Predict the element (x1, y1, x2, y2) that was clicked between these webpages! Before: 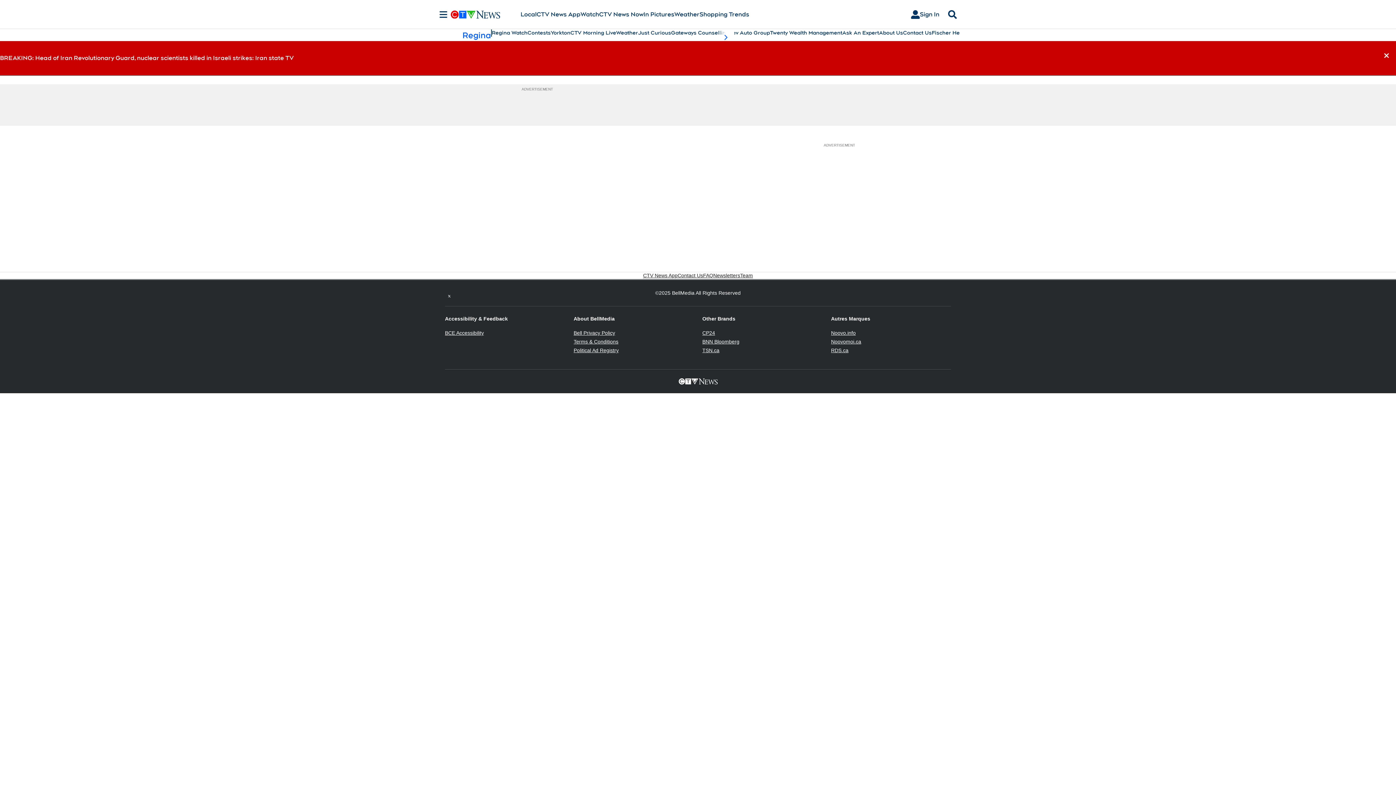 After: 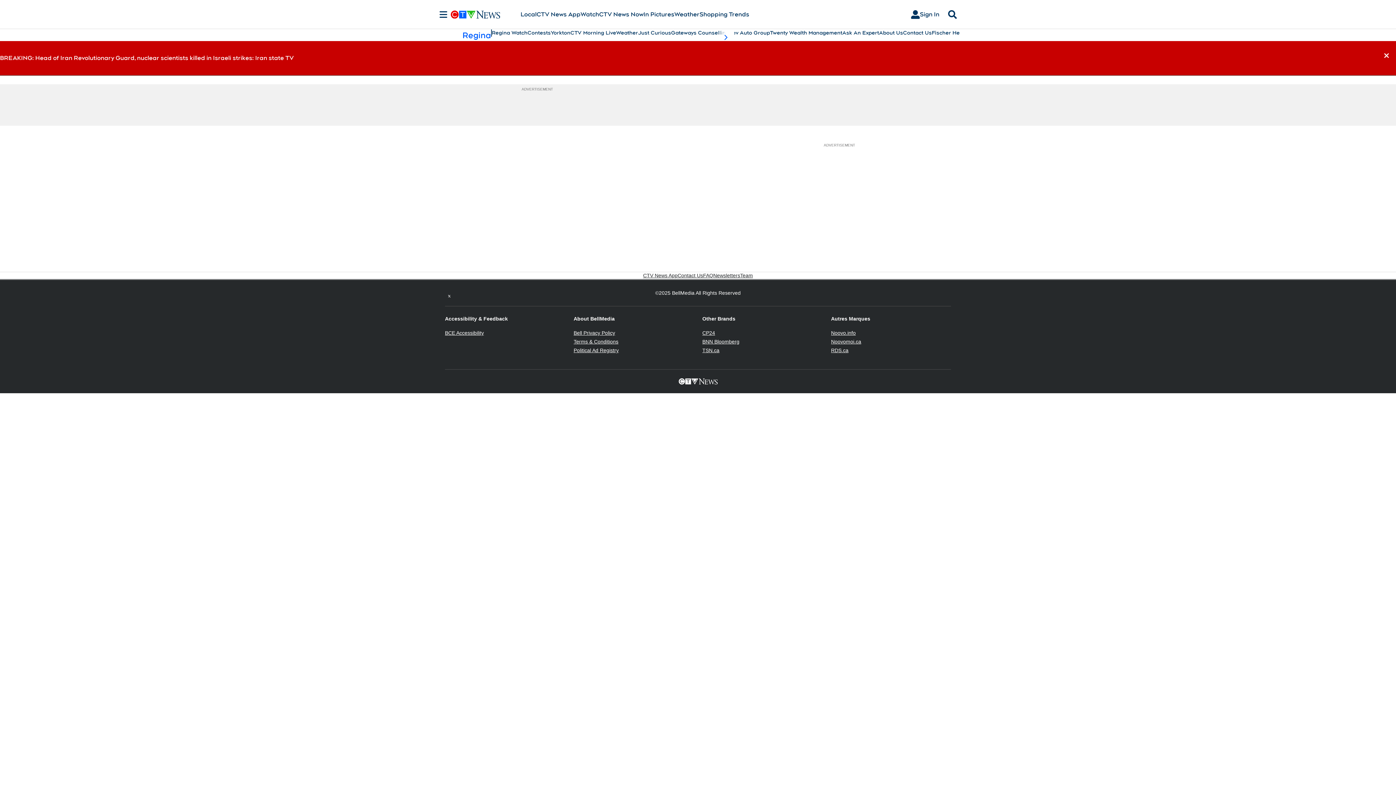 Action: label: RDS.ca
Opens in new window bbox: (831, 347, 848, 353)